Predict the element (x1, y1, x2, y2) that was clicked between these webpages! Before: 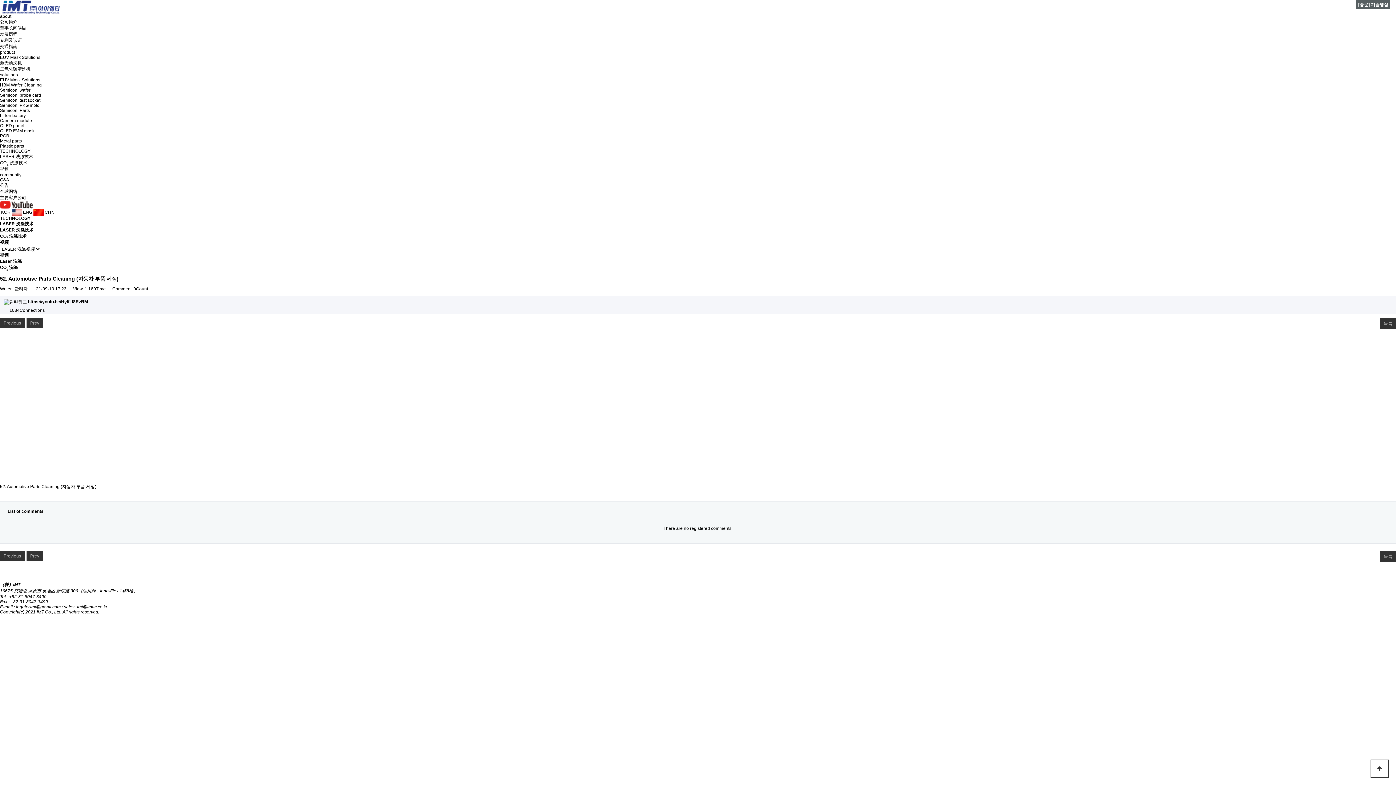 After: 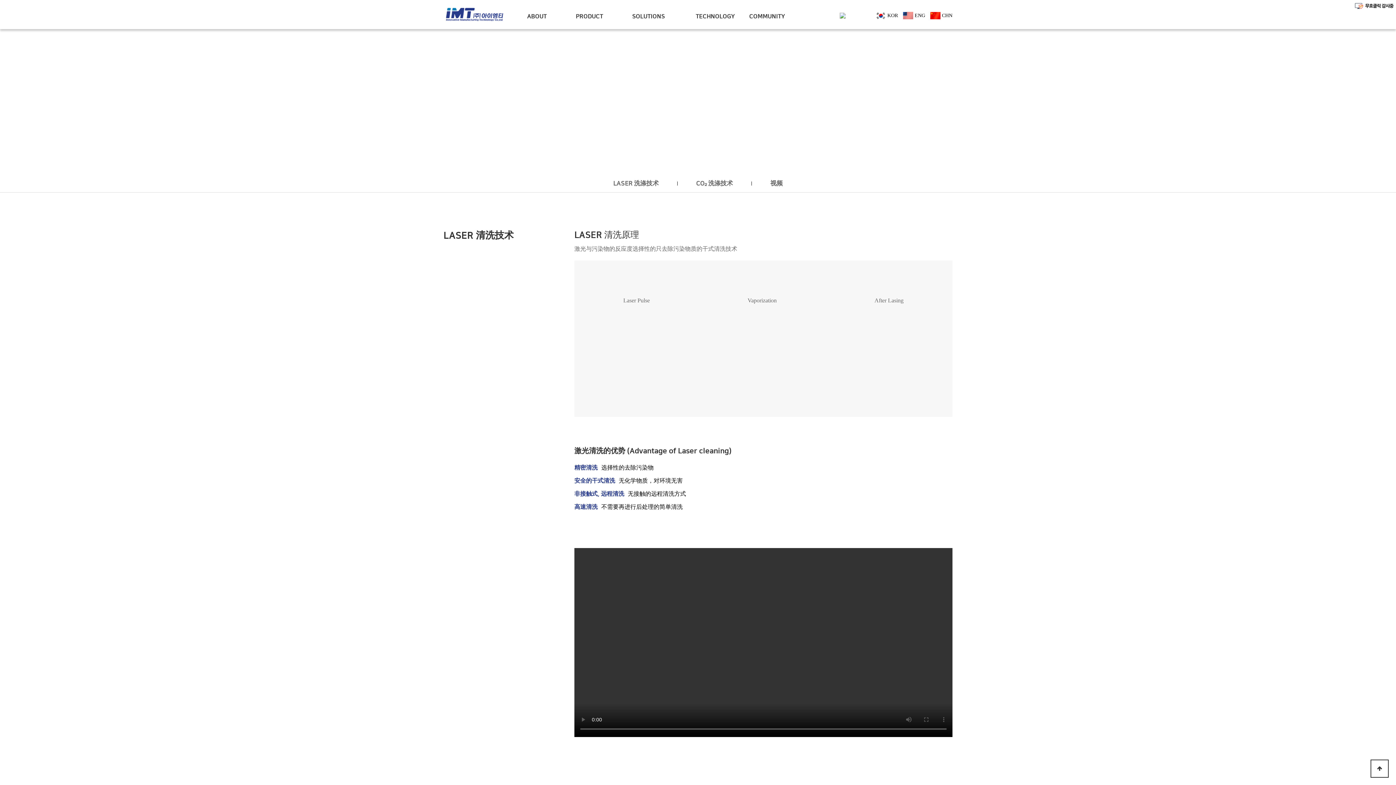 Action: label: LASER 洗涤技术 bbox: (0, 154, 33, 159)